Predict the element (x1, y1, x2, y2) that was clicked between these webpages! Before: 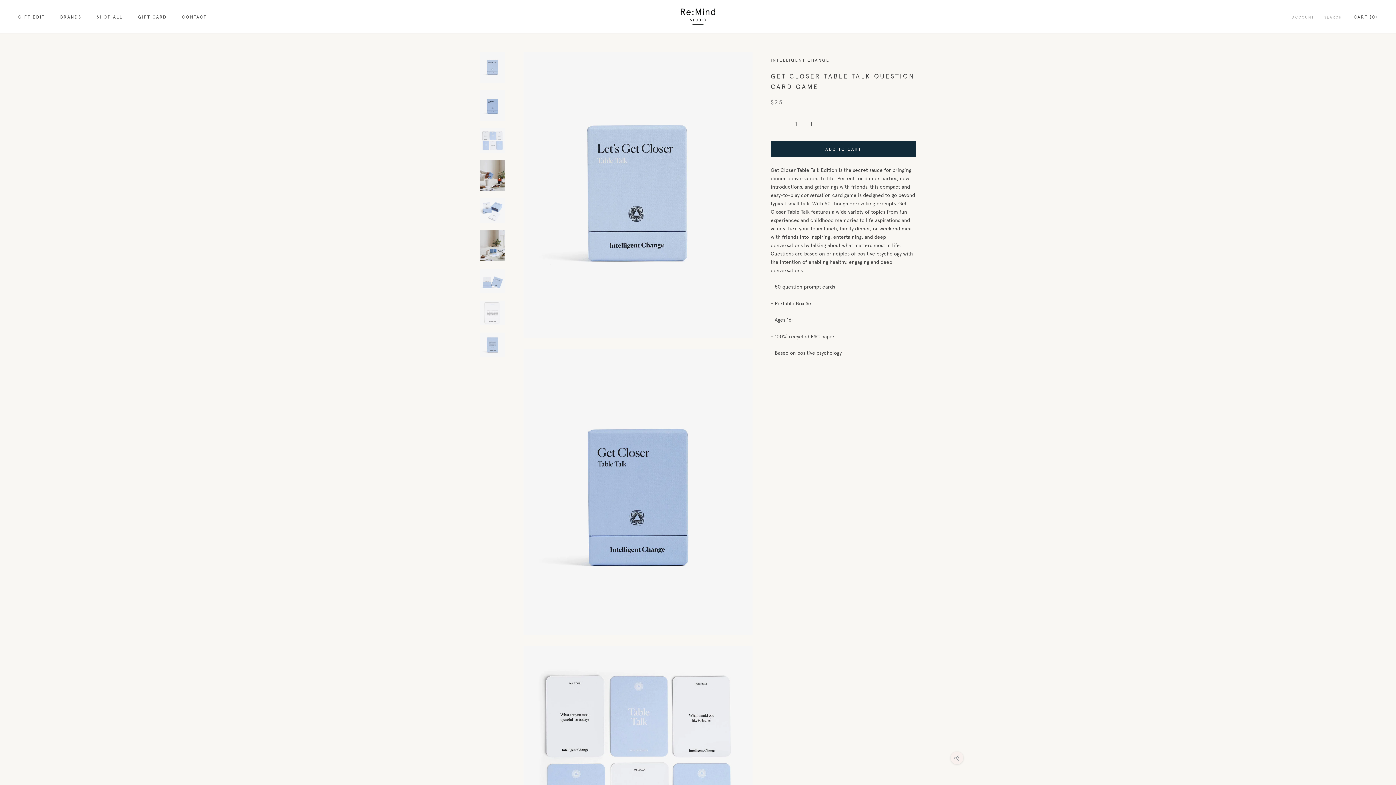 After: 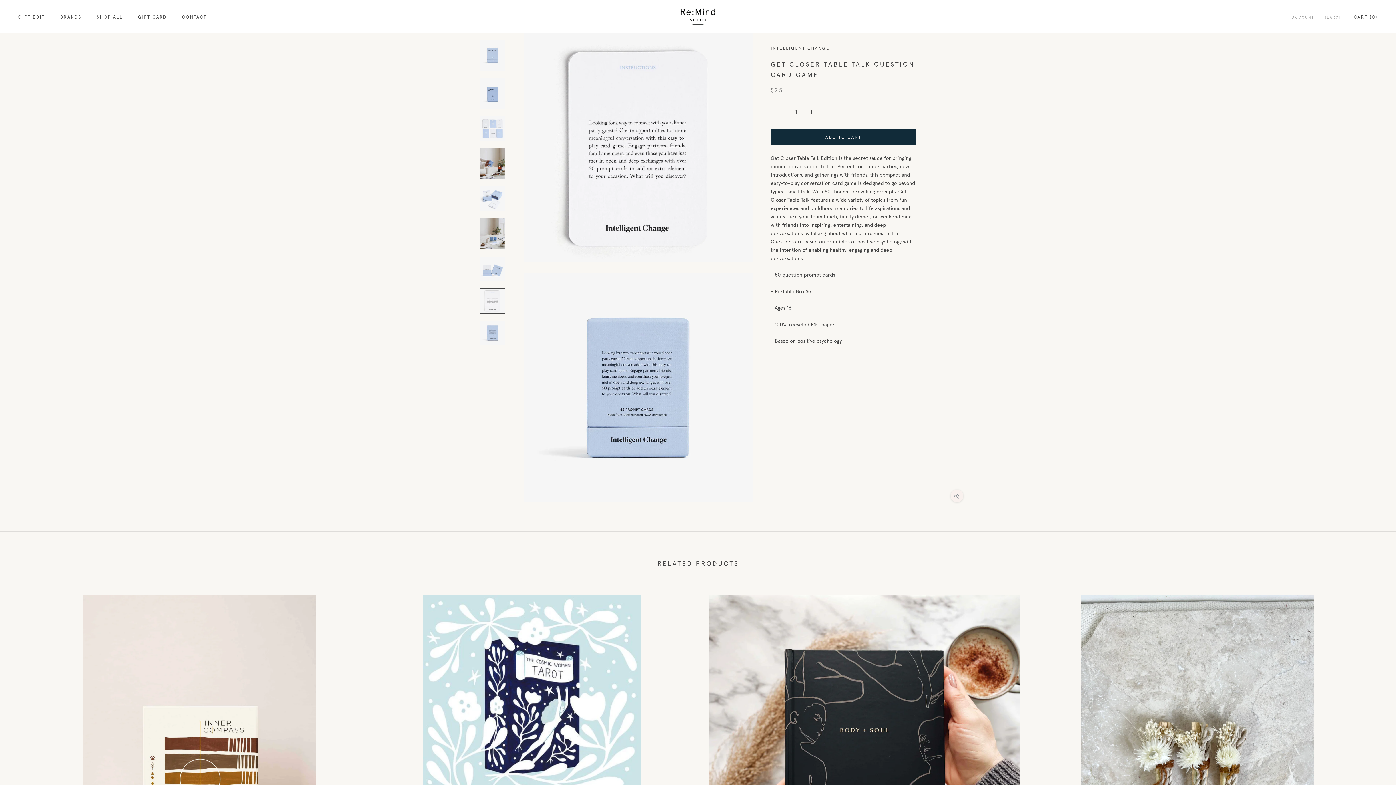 Action: bbox: (480, 300, 505, 325)